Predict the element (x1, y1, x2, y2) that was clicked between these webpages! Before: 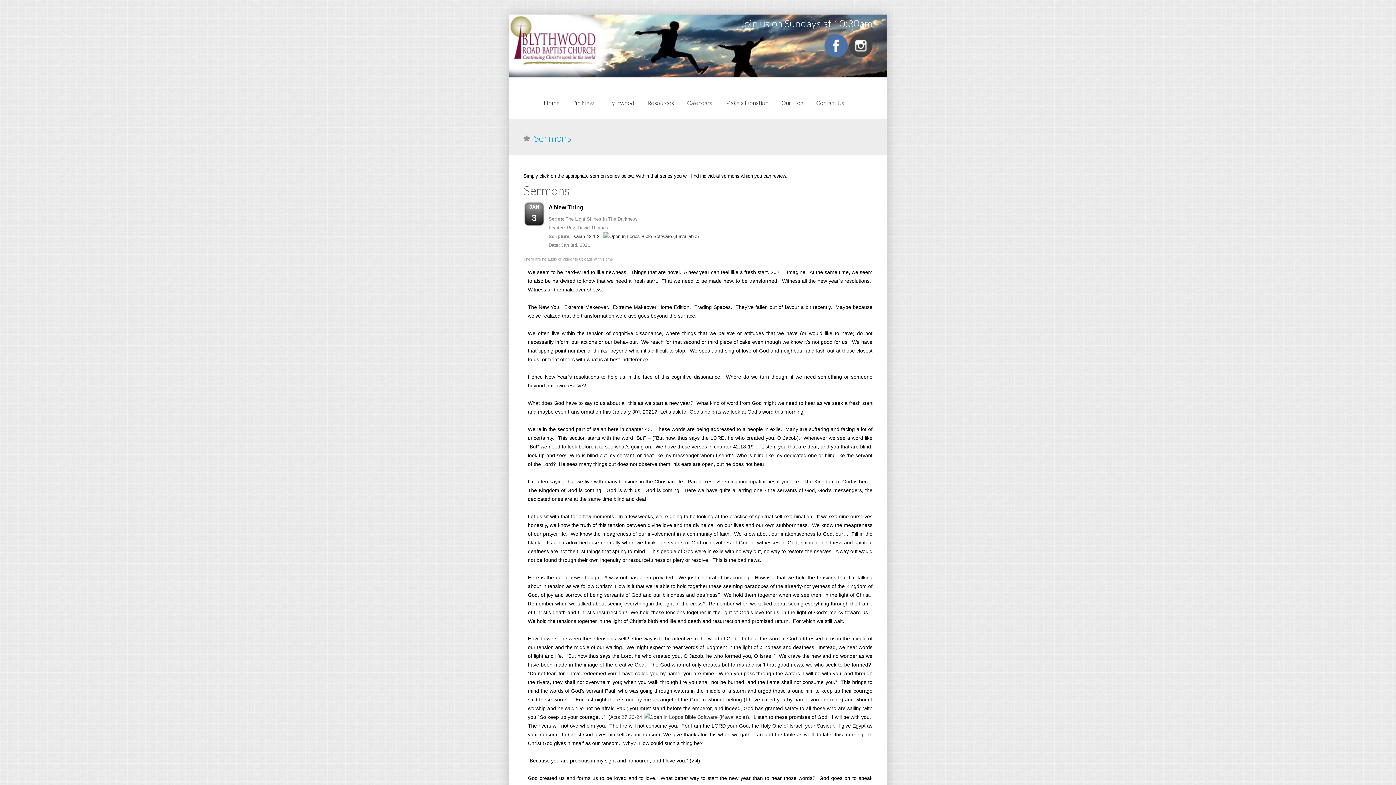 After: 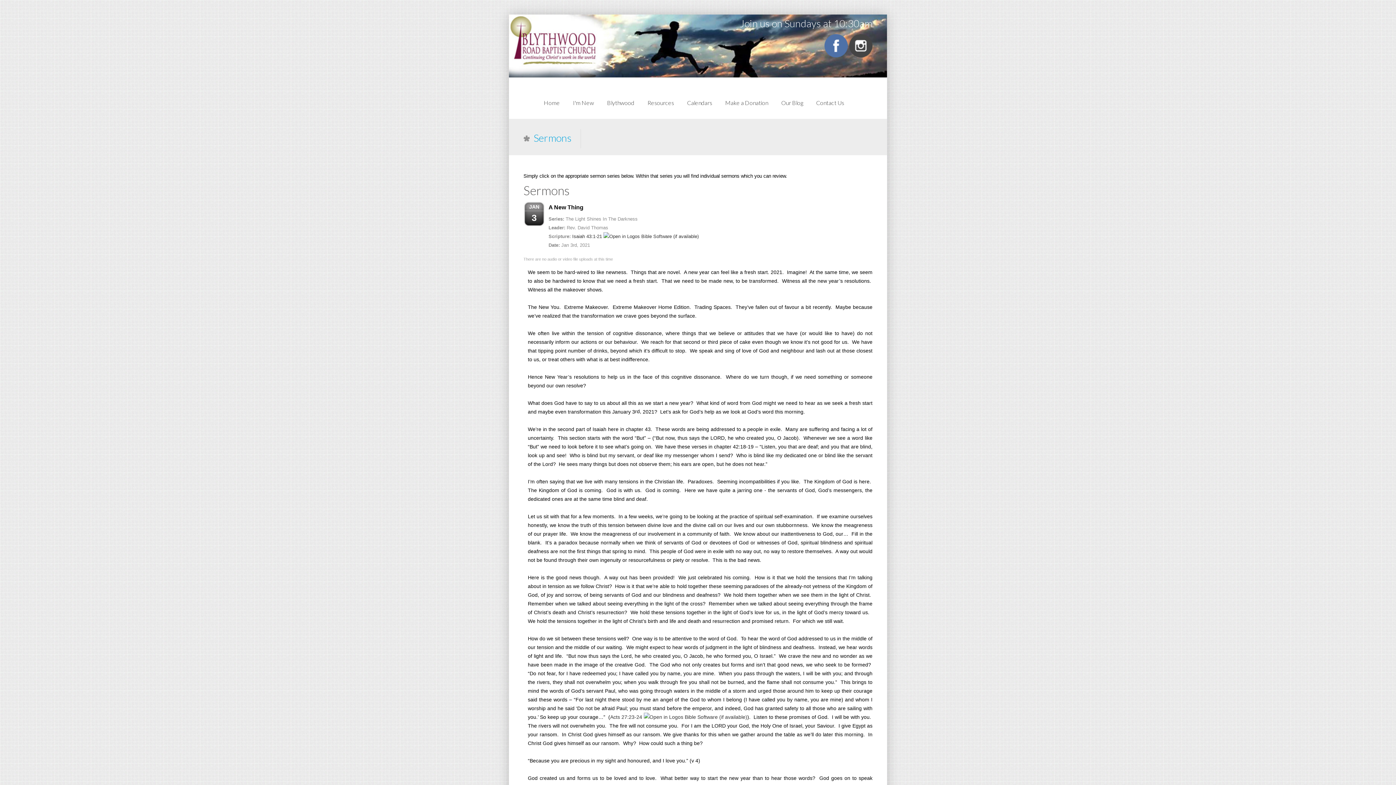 Action: bbox: (824, 50, 848, 58)